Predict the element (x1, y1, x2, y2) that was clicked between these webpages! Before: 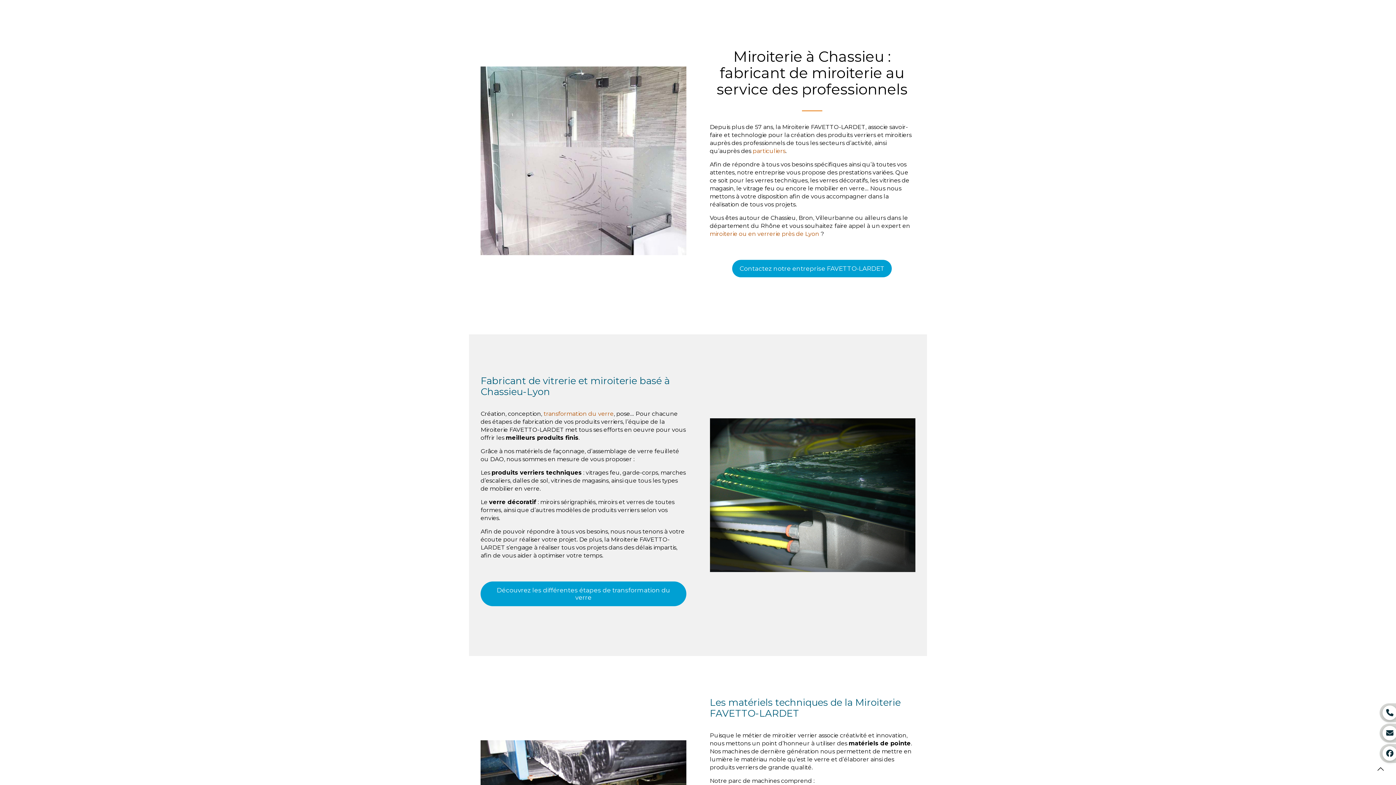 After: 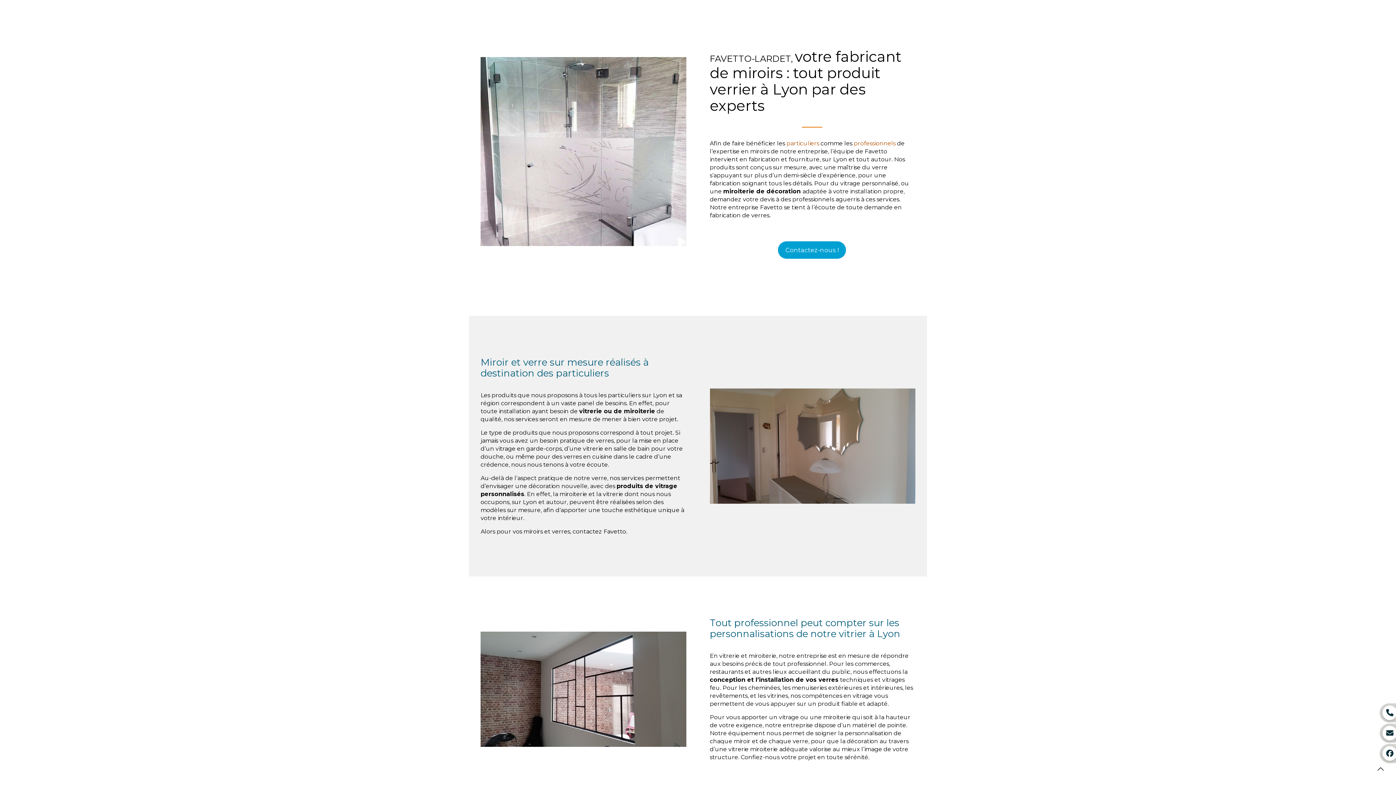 Action: label: miroiterie ou en verrerie près de Lyon bbox: (710, 230, 819, 237)